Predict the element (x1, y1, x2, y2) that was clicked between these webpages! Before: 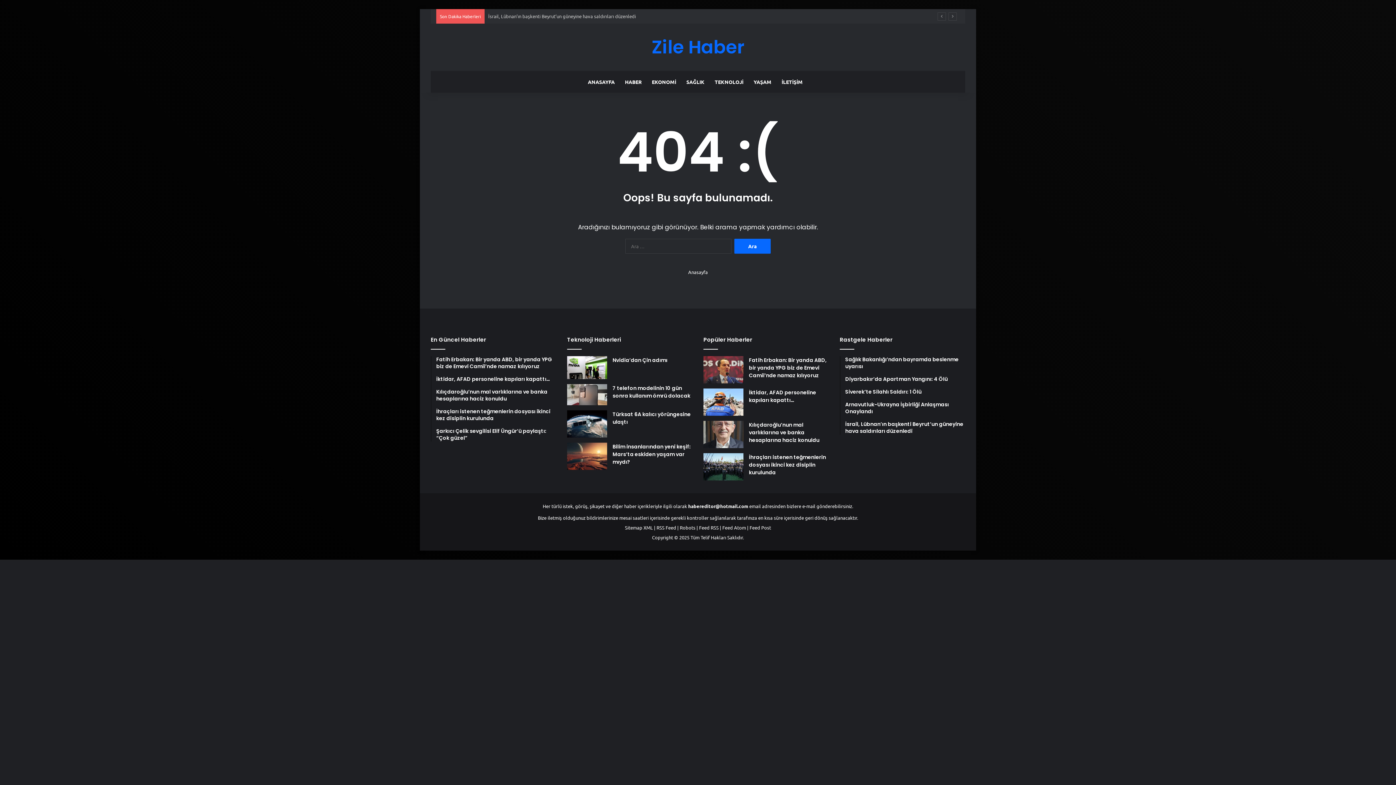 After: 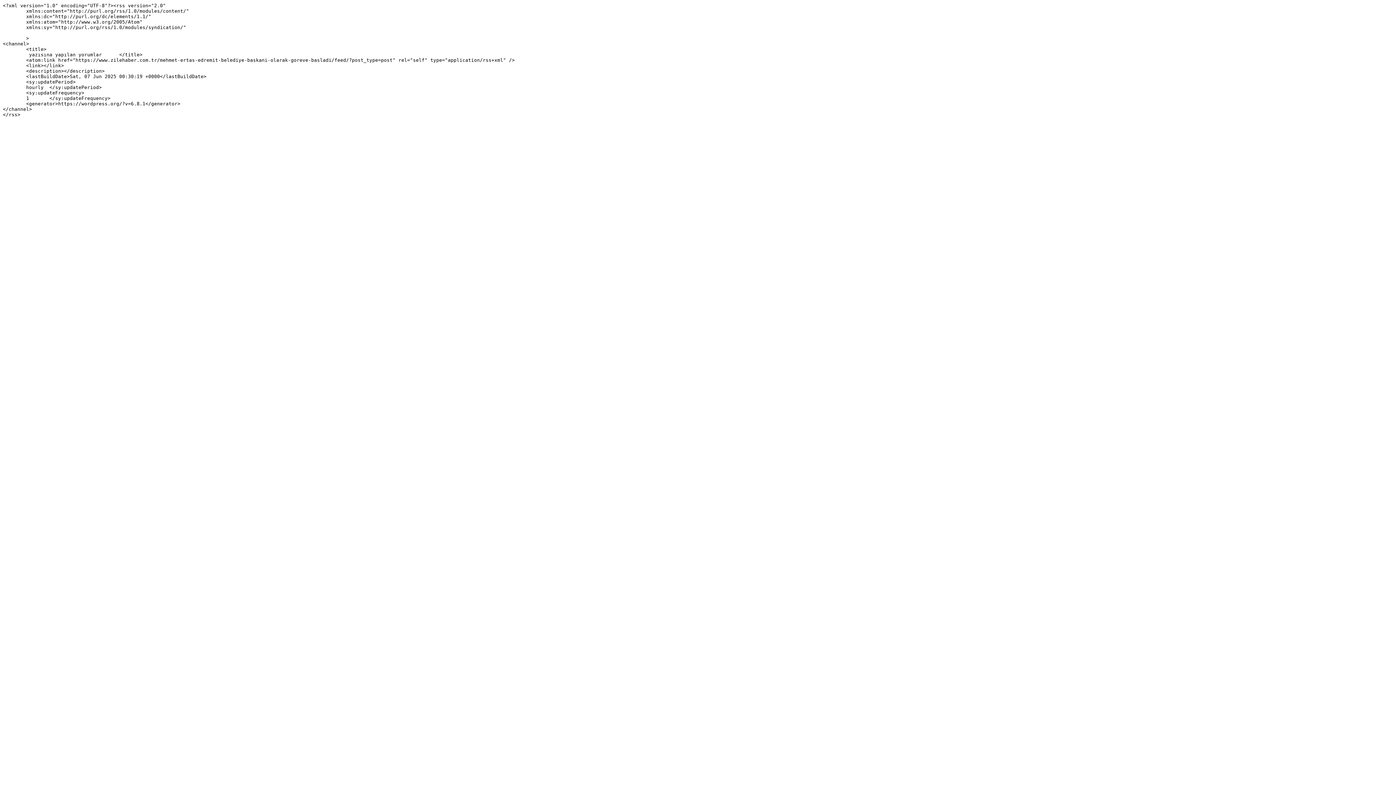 Action: bbox: (749, 524, 771, 530) label: Feed Post